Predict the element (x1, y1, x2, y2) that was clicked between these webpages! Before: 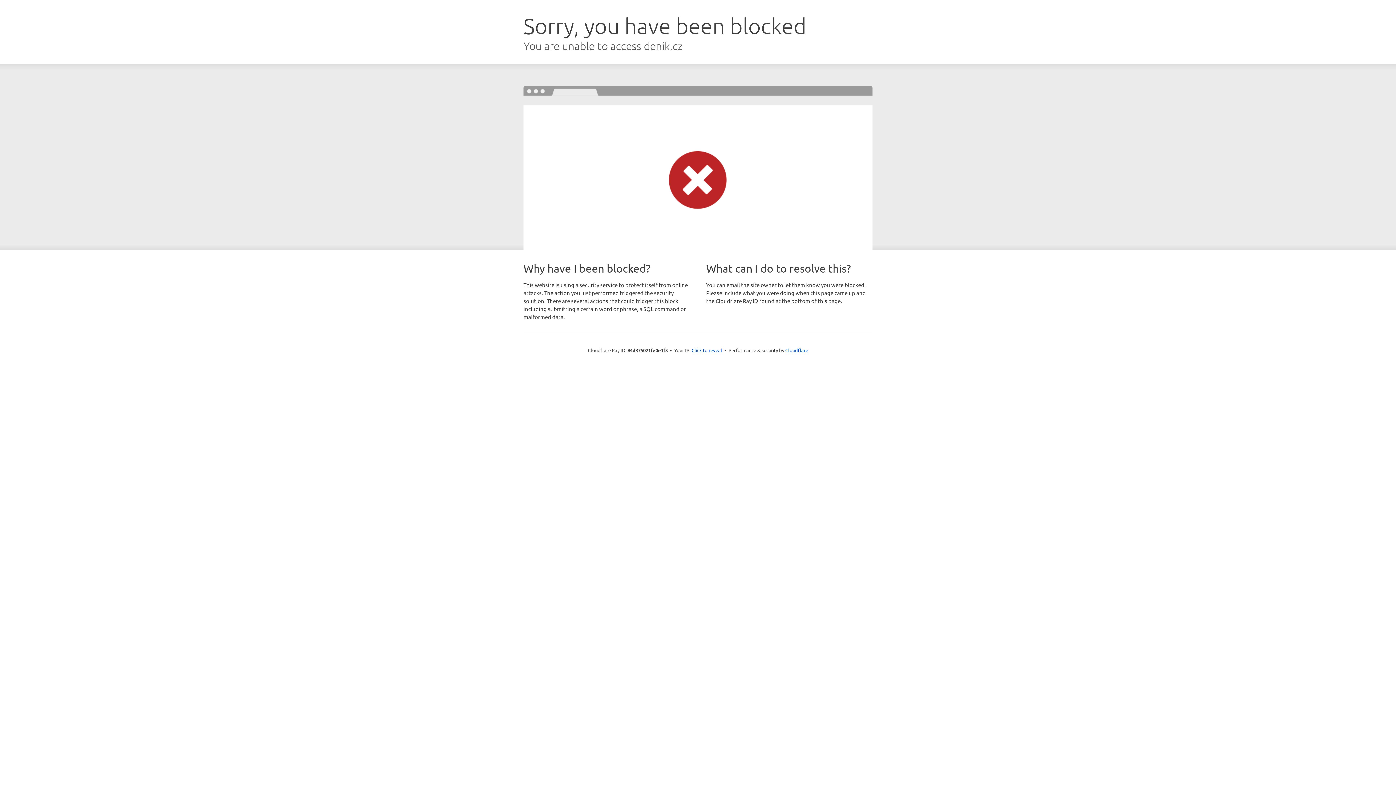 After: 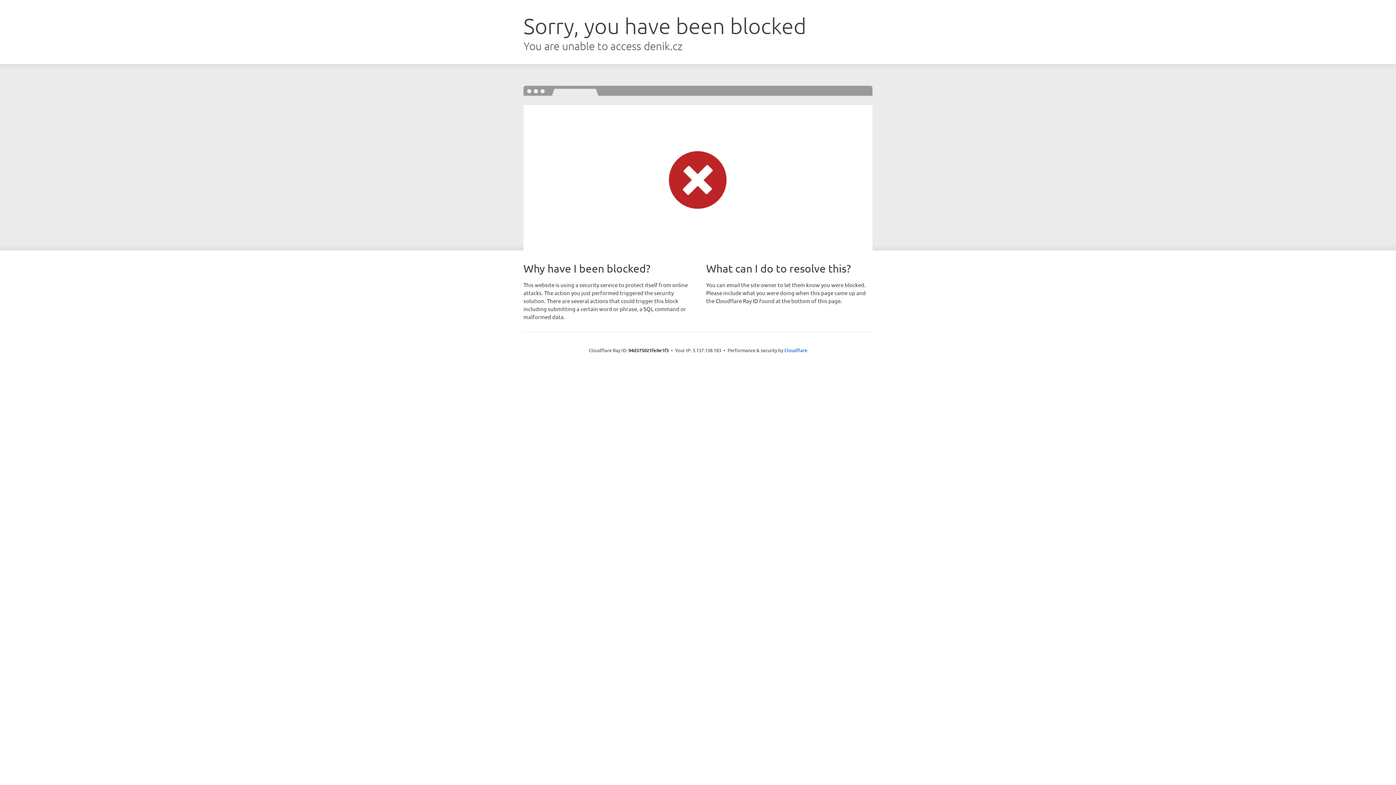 Action: label: Click to reveal bbox: (691, 346, 722, 353)